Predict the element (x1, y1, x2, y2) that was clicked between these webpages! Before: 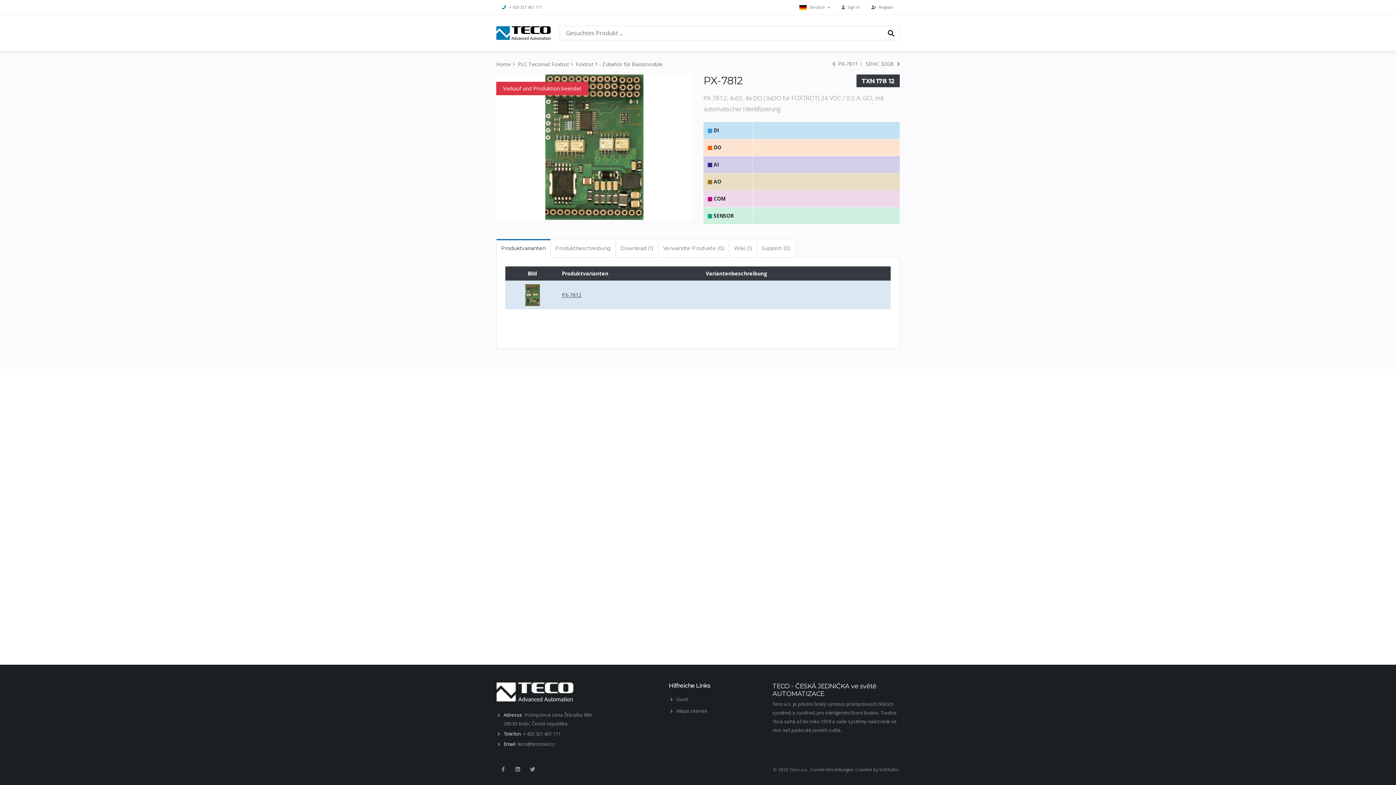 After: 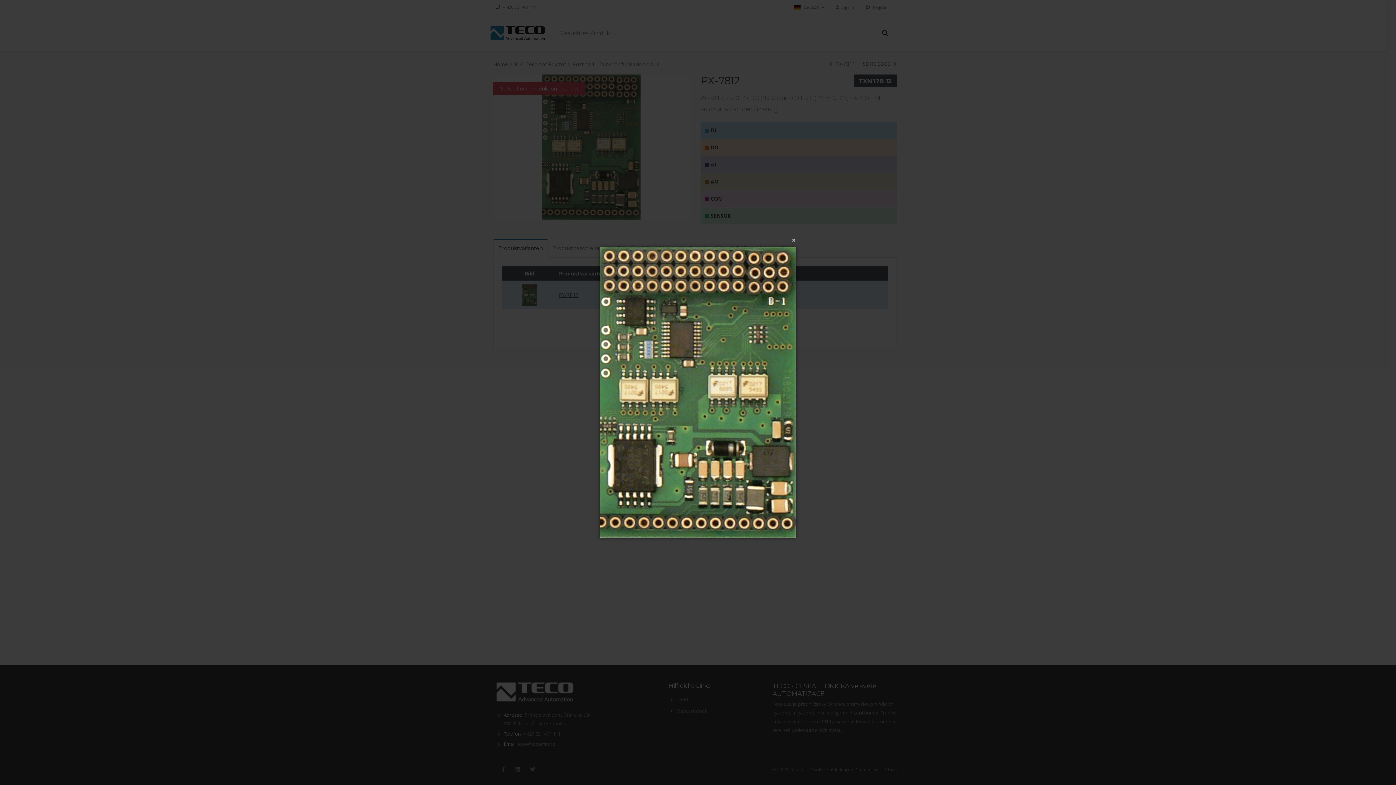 Action: bbox: (496, 74, 692, 220)